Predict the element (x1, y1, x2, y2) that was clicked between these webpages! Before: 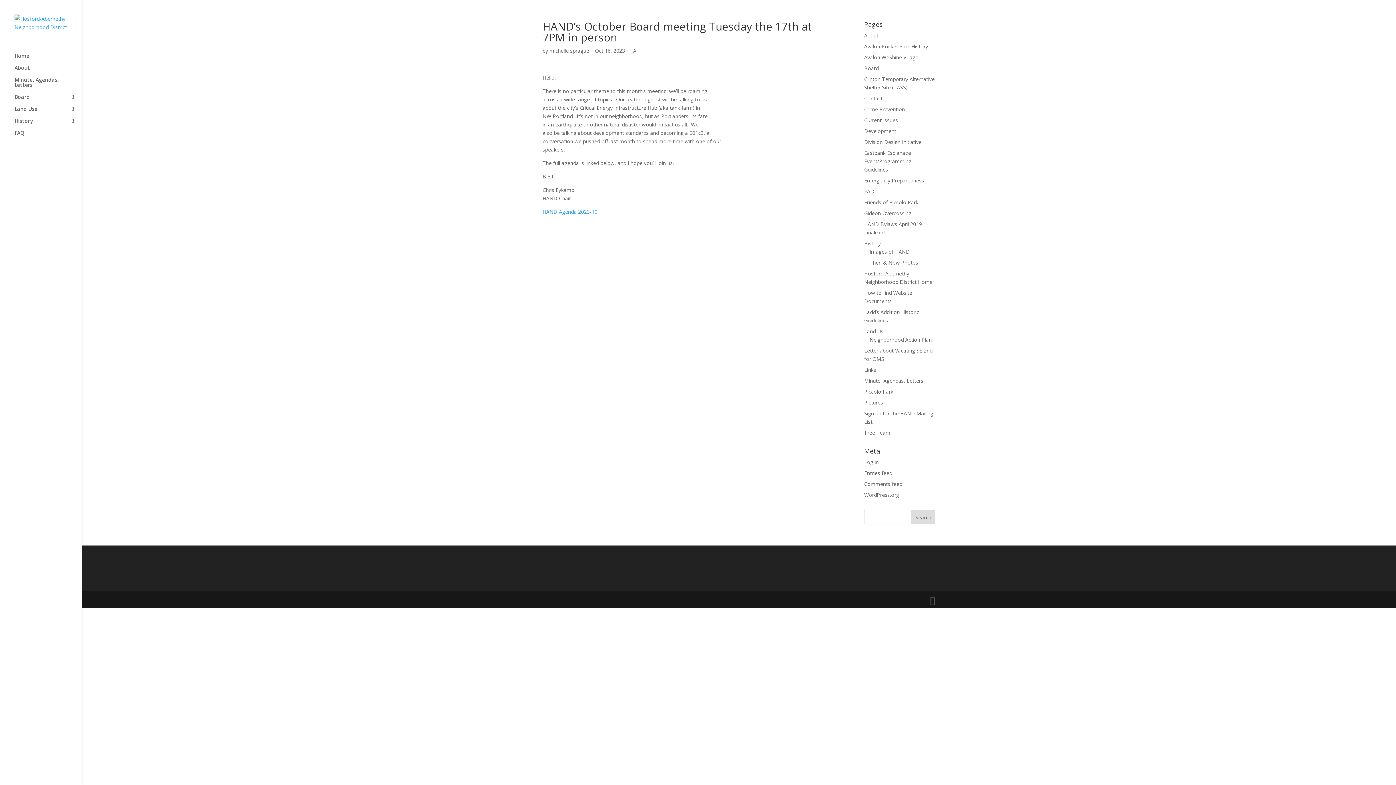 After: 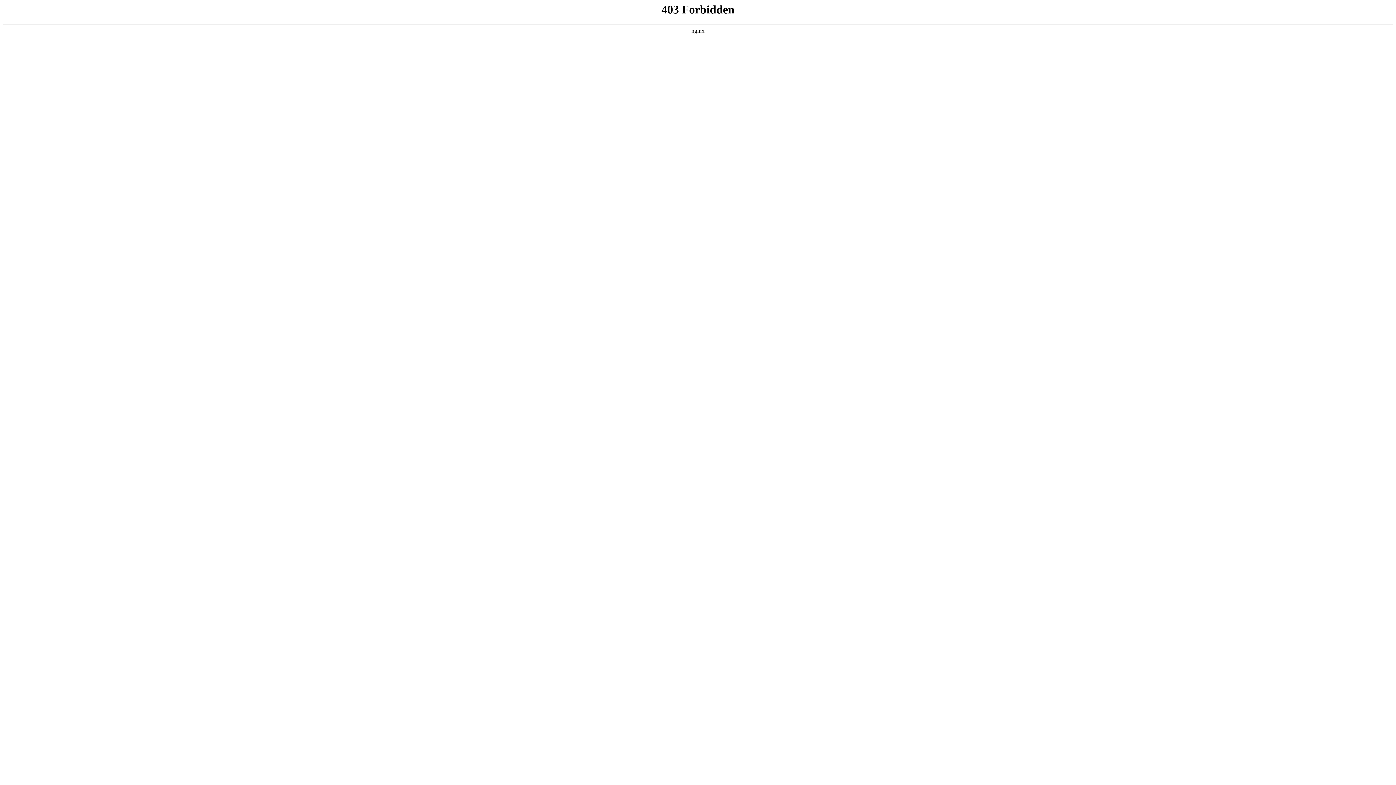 Action: bbox: (864, 491, 899, 498) label: WordPress.org